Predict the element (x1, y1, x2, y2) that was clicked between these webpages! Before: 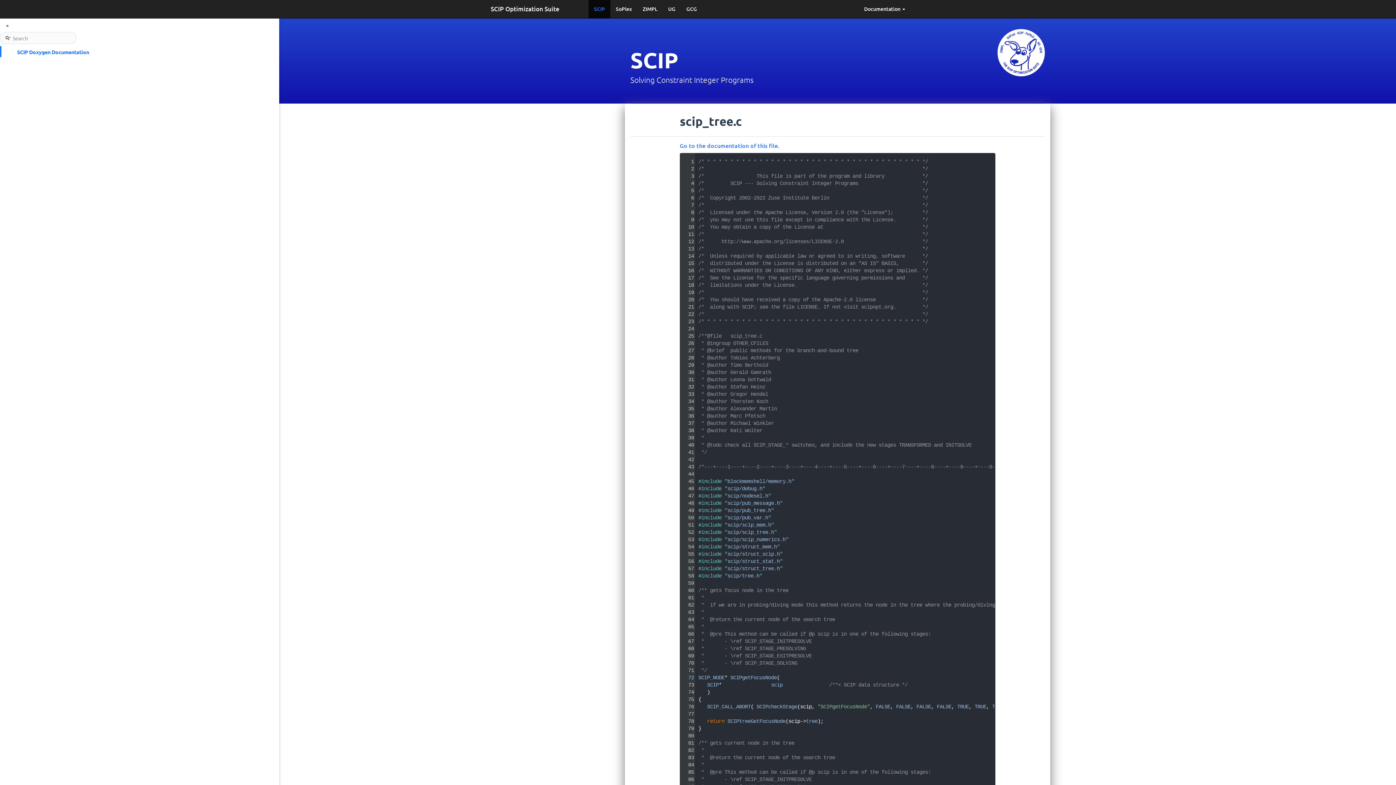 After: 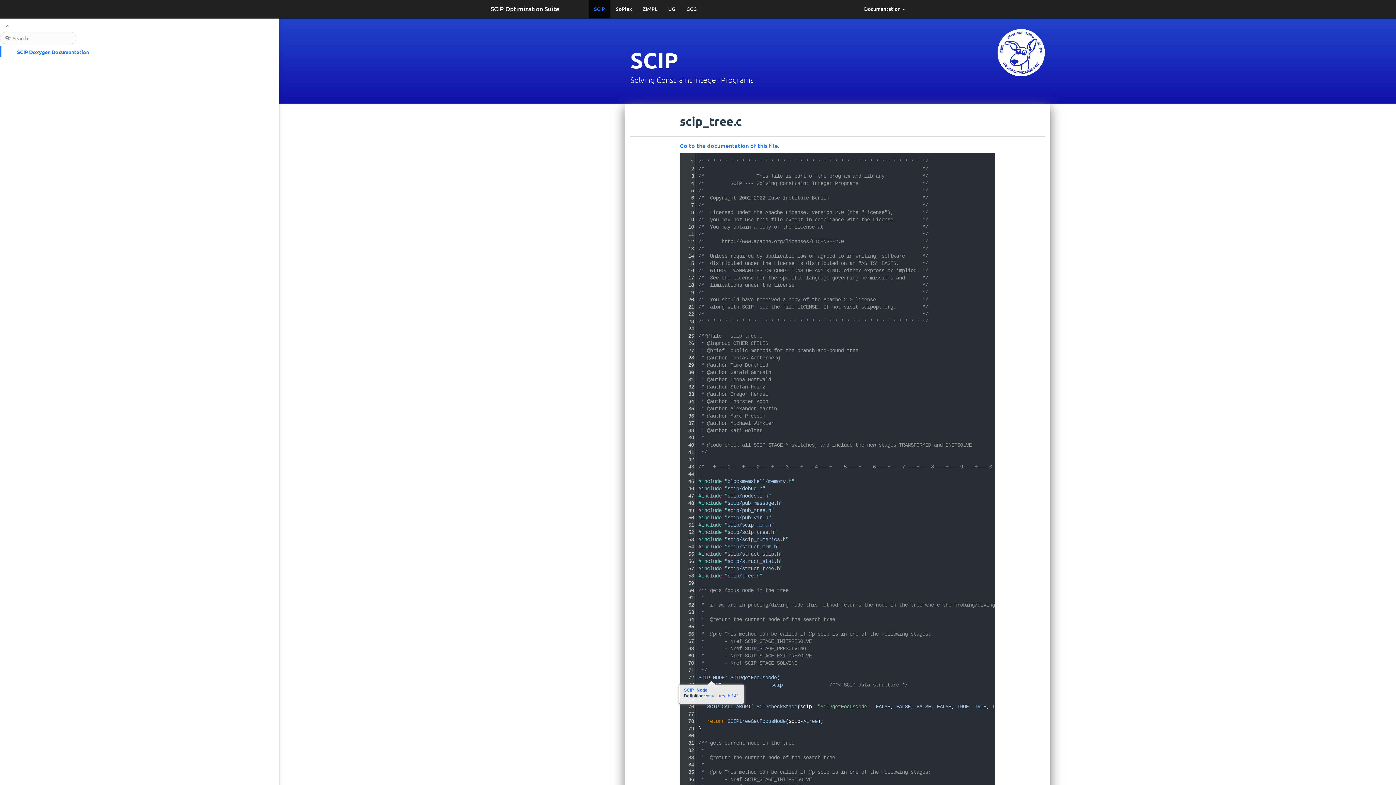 Action: label: SCIP_NODE bbox: (698, 675, 724, 680)